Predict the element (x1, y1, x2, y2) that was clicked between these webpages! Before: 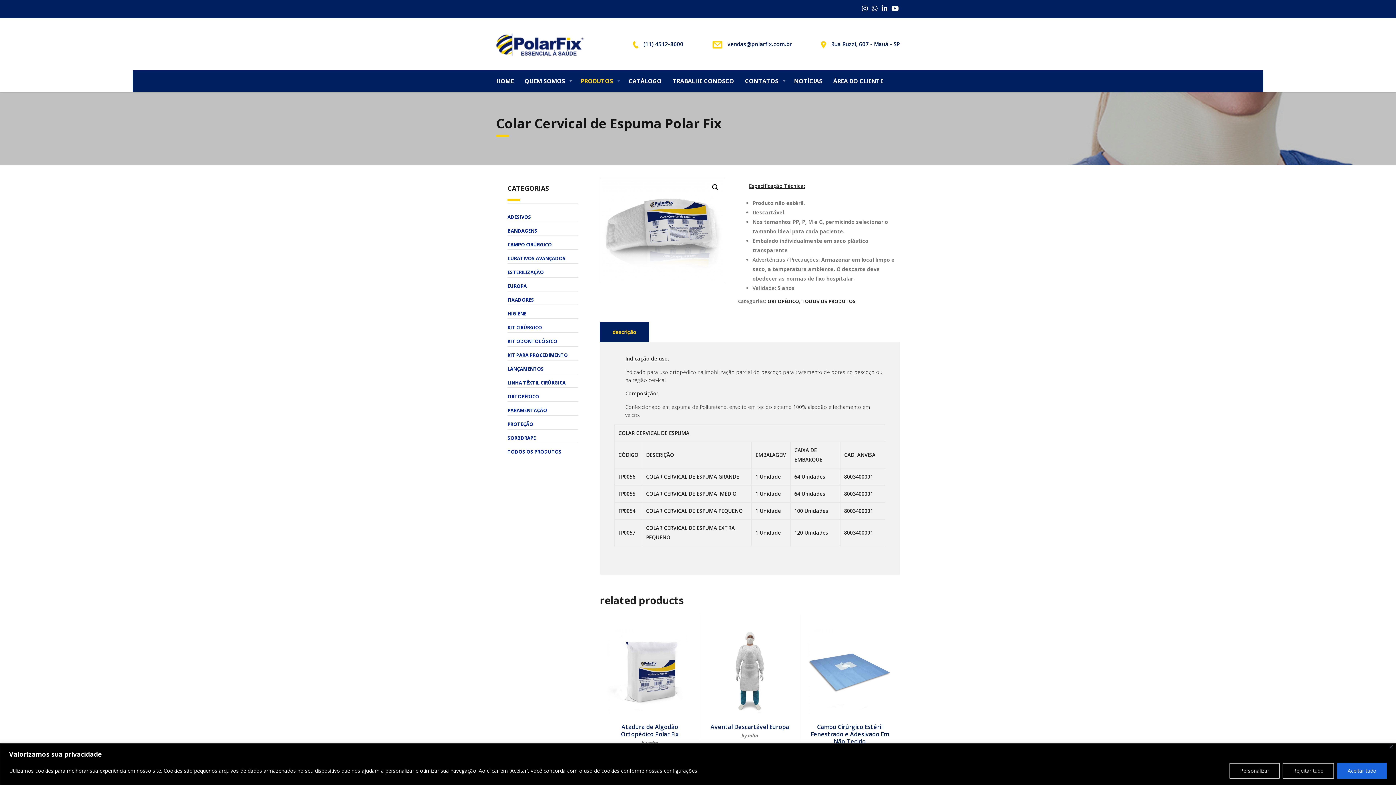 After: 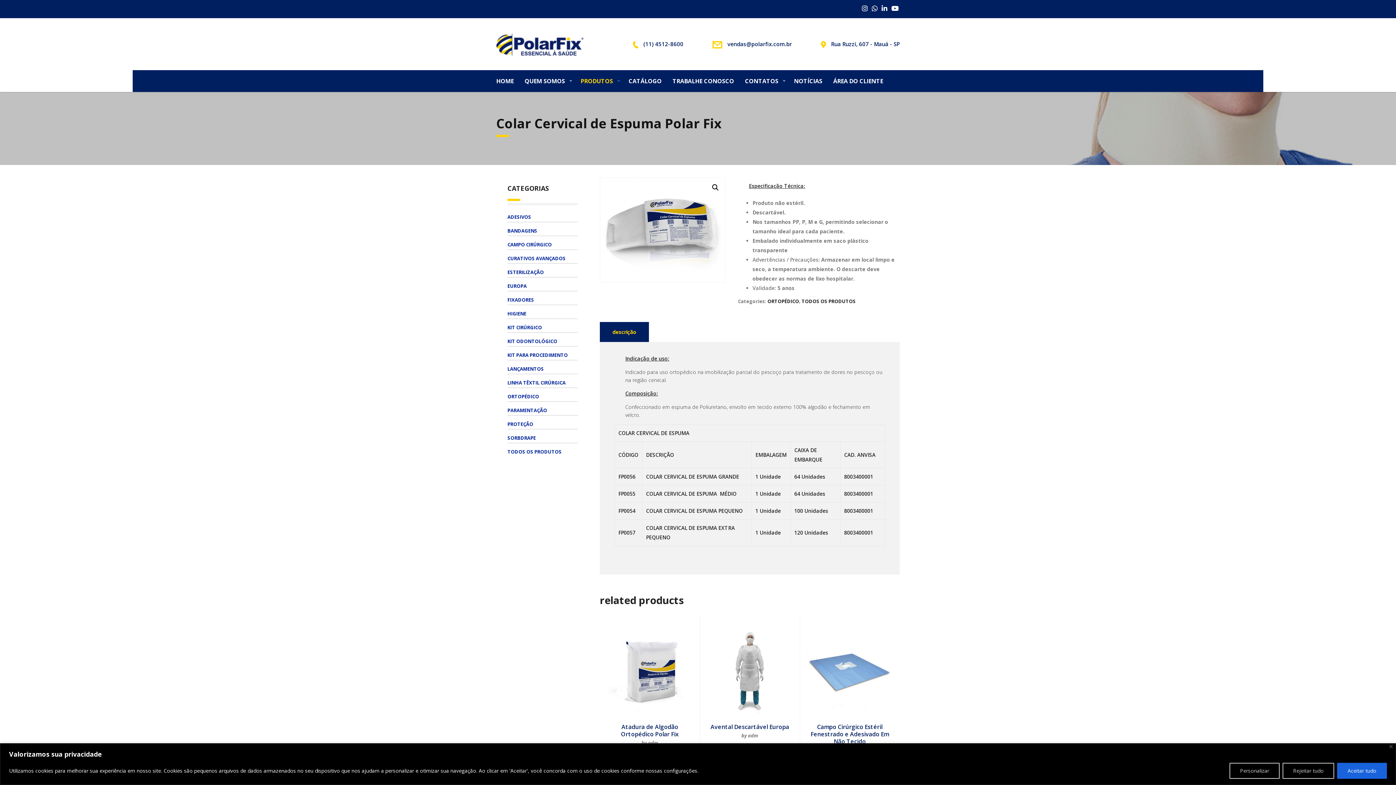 Action: label: descrição bbox: (600, 322, 649, 342)